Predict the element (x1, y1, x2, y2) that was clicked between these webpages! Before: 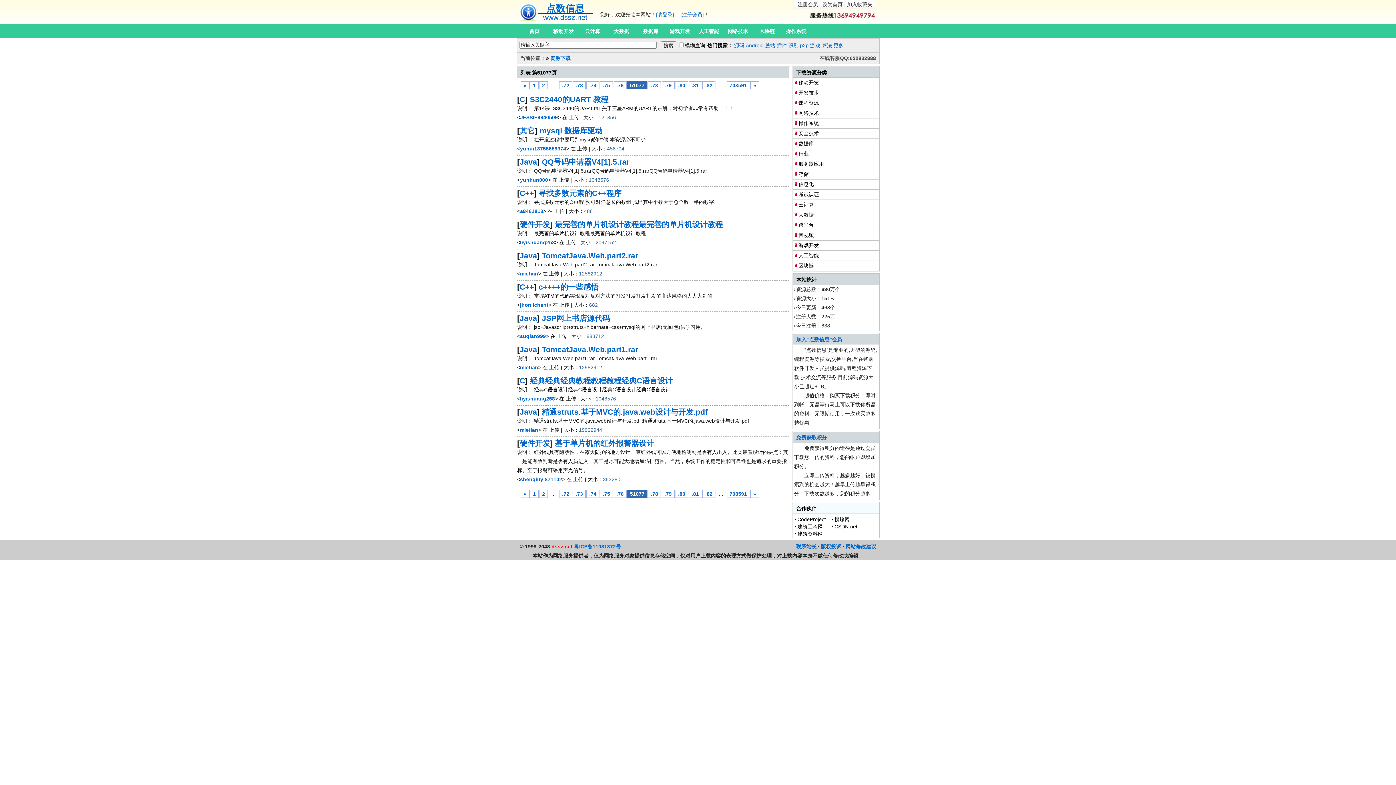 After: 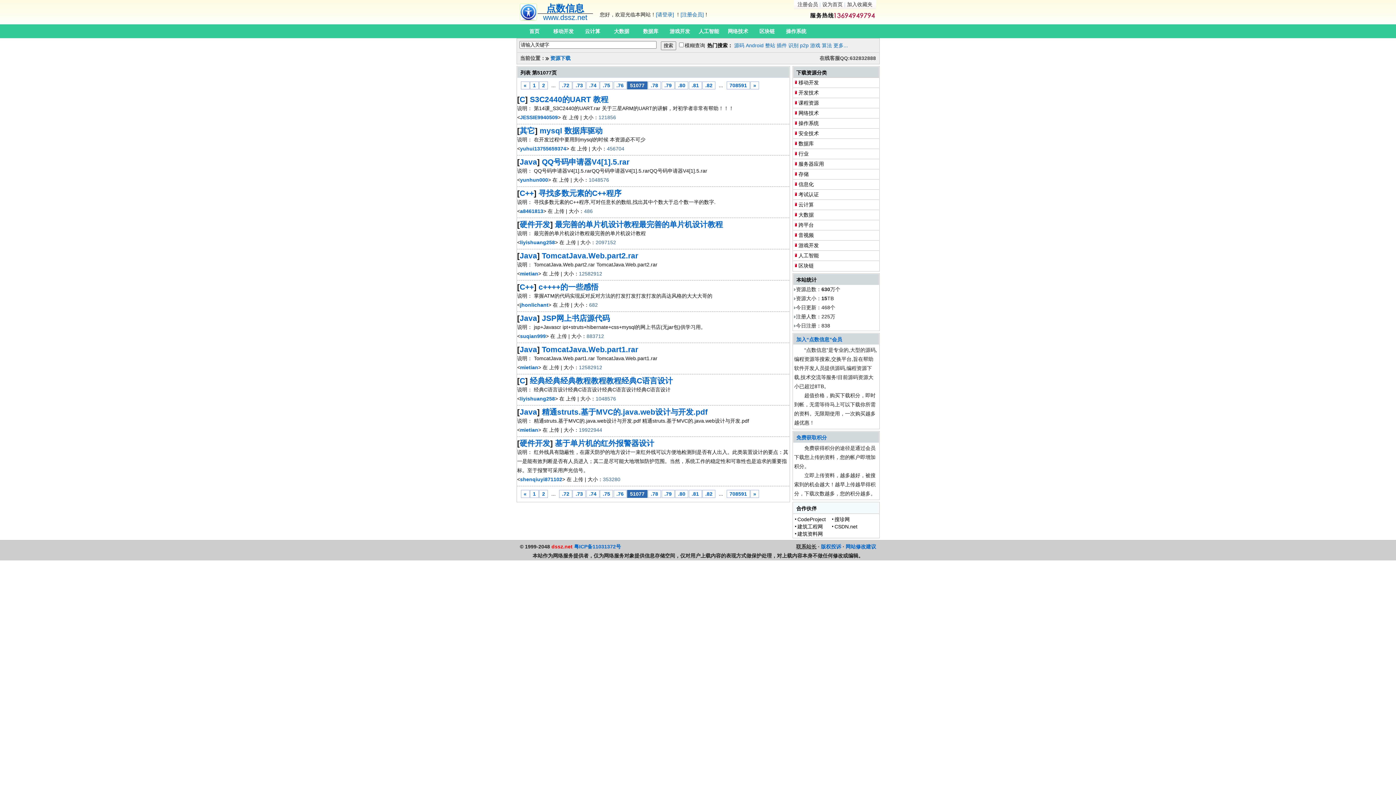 Action: bbox: (796, 544, 816, 549) label: 联系站长